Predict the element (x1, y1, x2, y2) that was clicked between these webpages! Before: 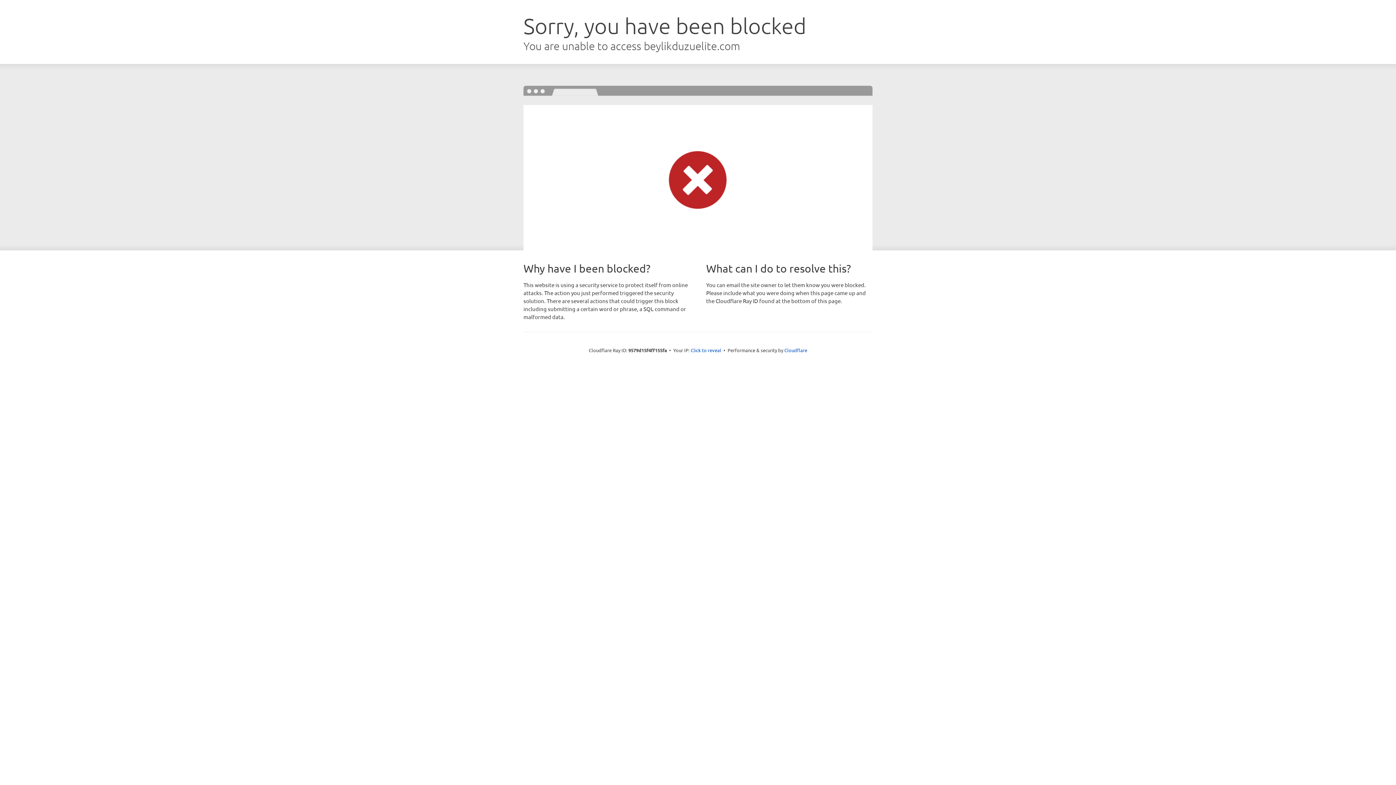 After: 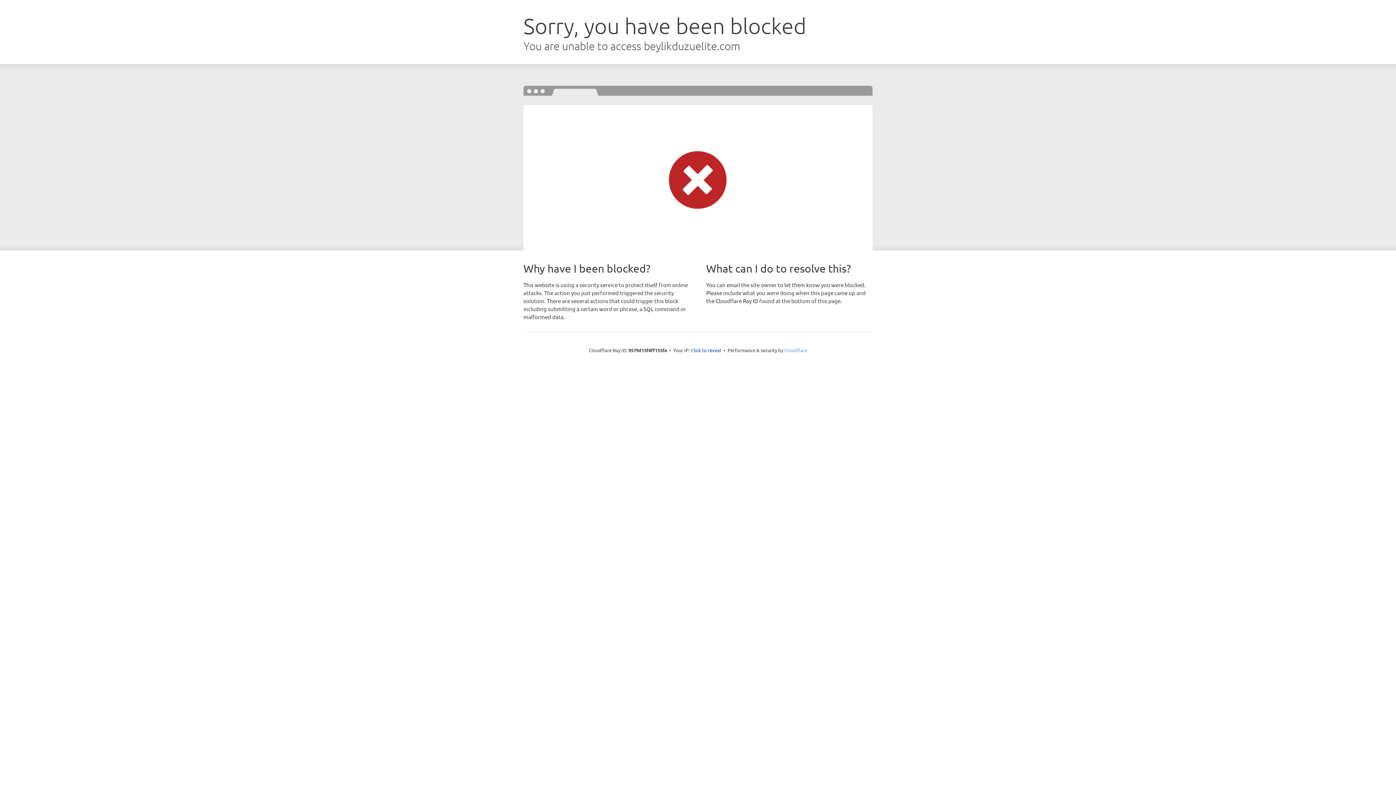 Action: label: Cloudflare bbox: (784, 347, 807, 353)